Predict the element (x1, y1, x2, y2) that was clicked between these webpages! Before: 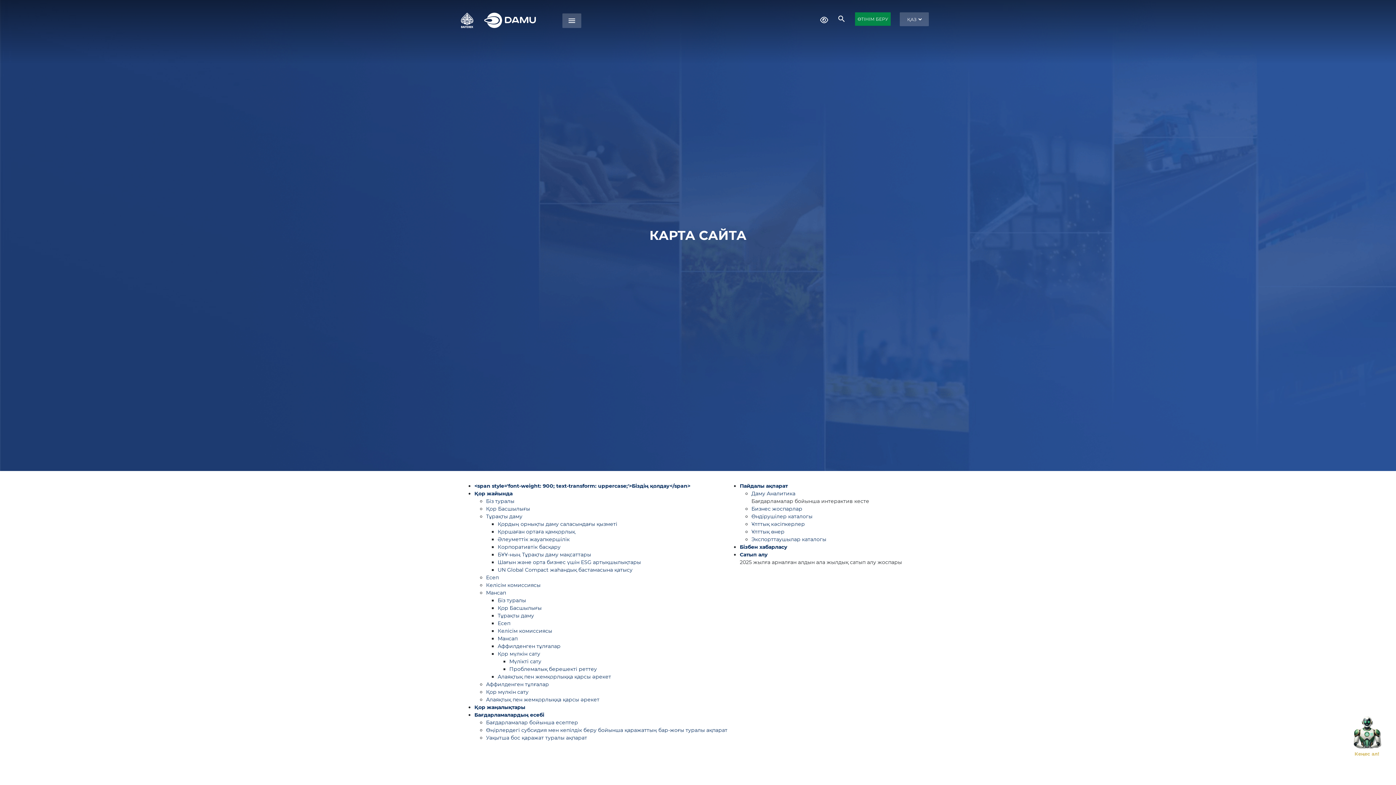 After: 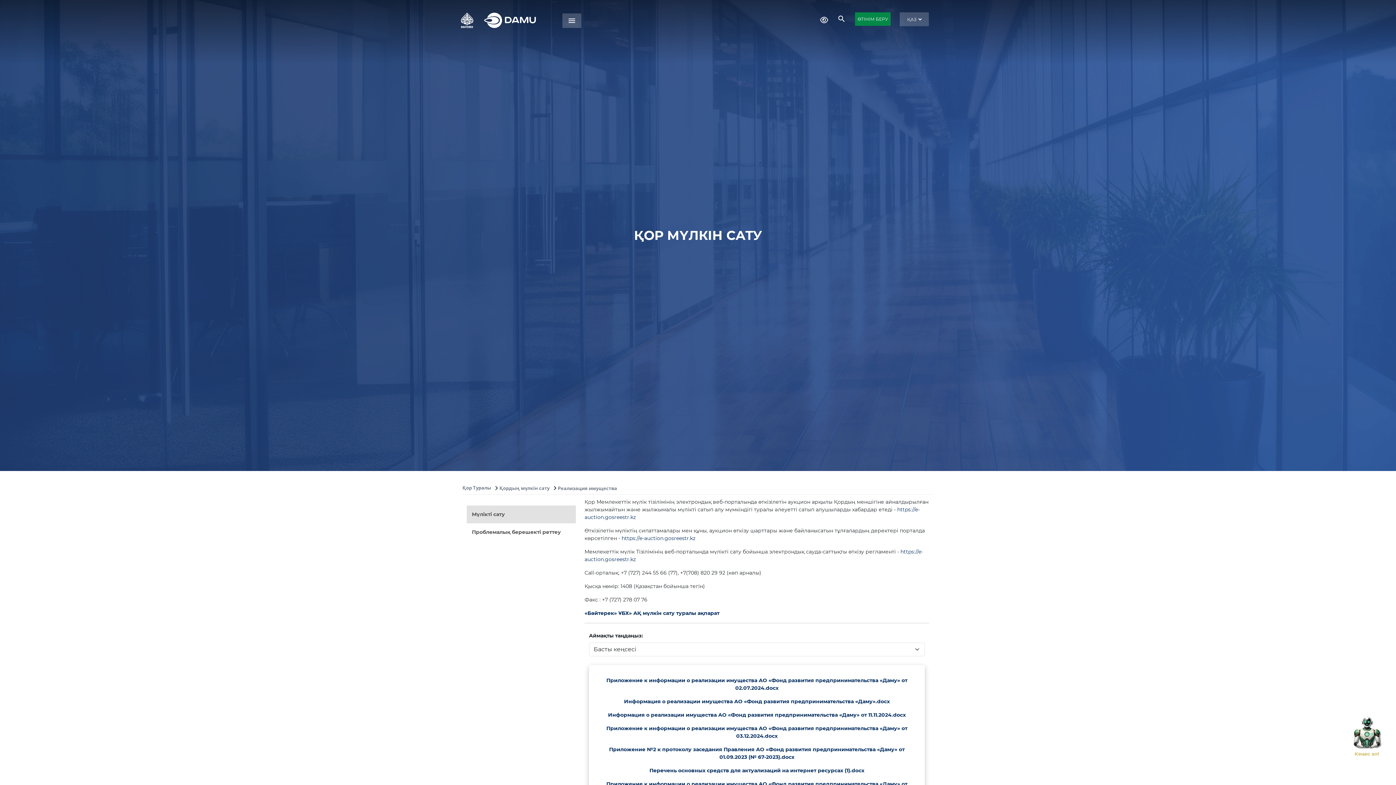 Action: label: Қор мүлкін сату bbox: (497, 650, 540, 657)